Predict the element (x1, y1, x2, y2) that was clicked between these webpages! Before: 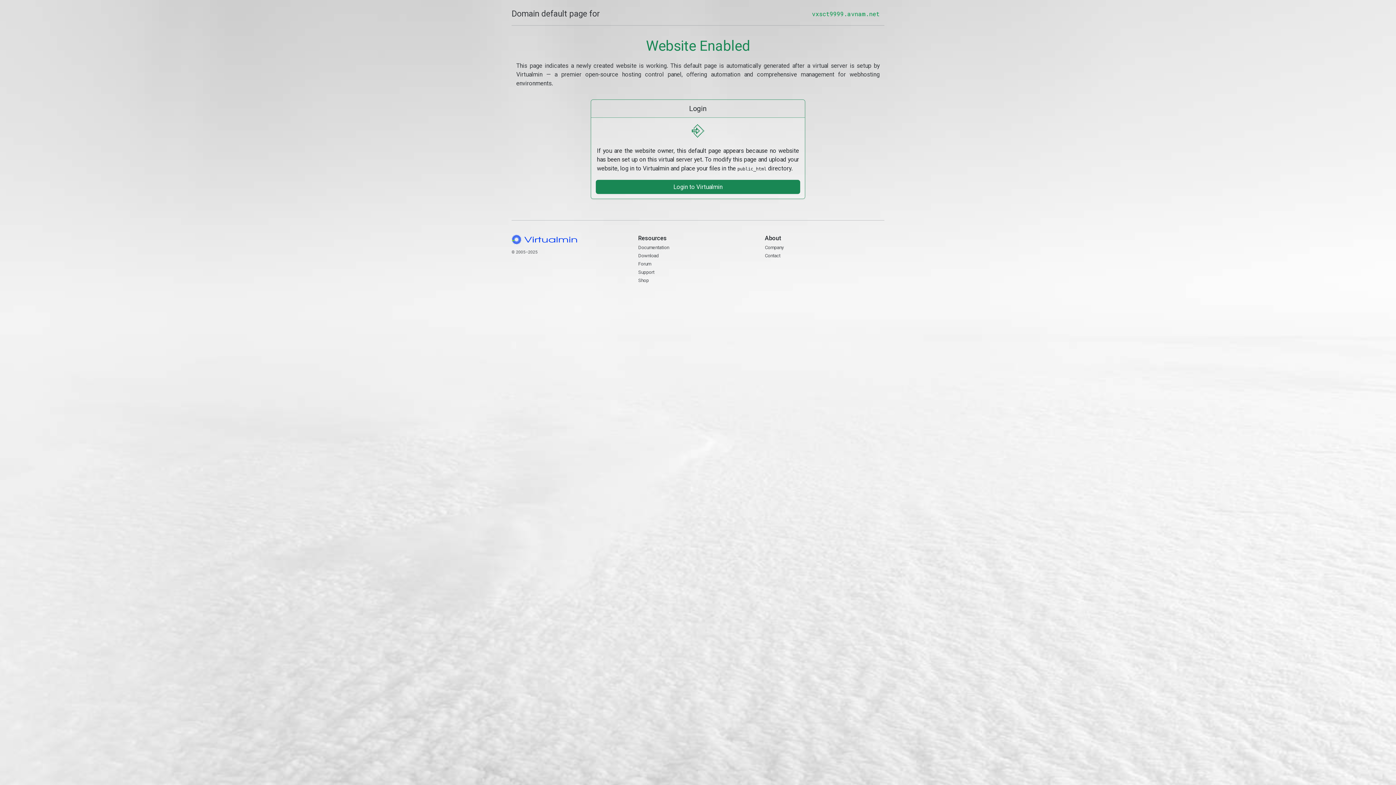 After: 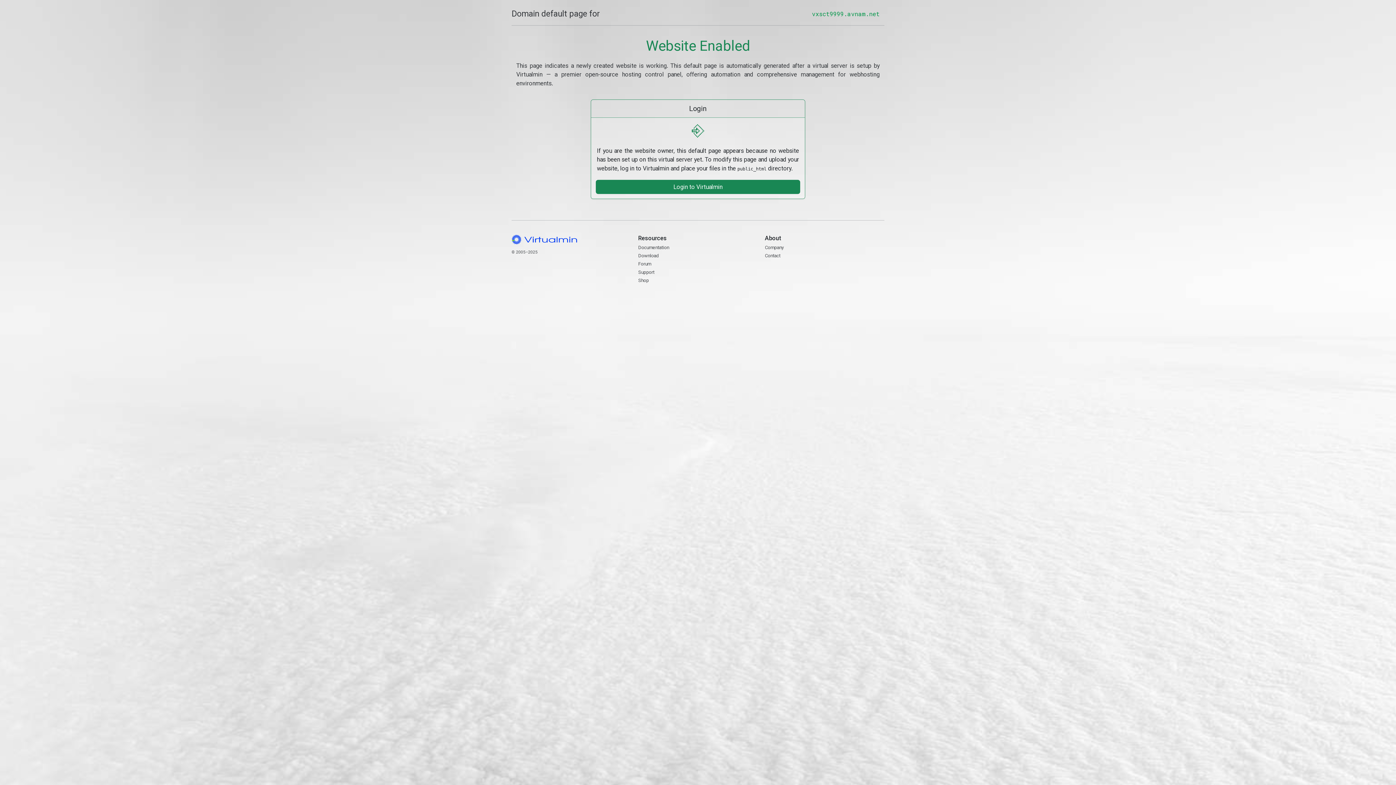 Action: bbox: (511, 7, 600, 20) label: Domain default page for